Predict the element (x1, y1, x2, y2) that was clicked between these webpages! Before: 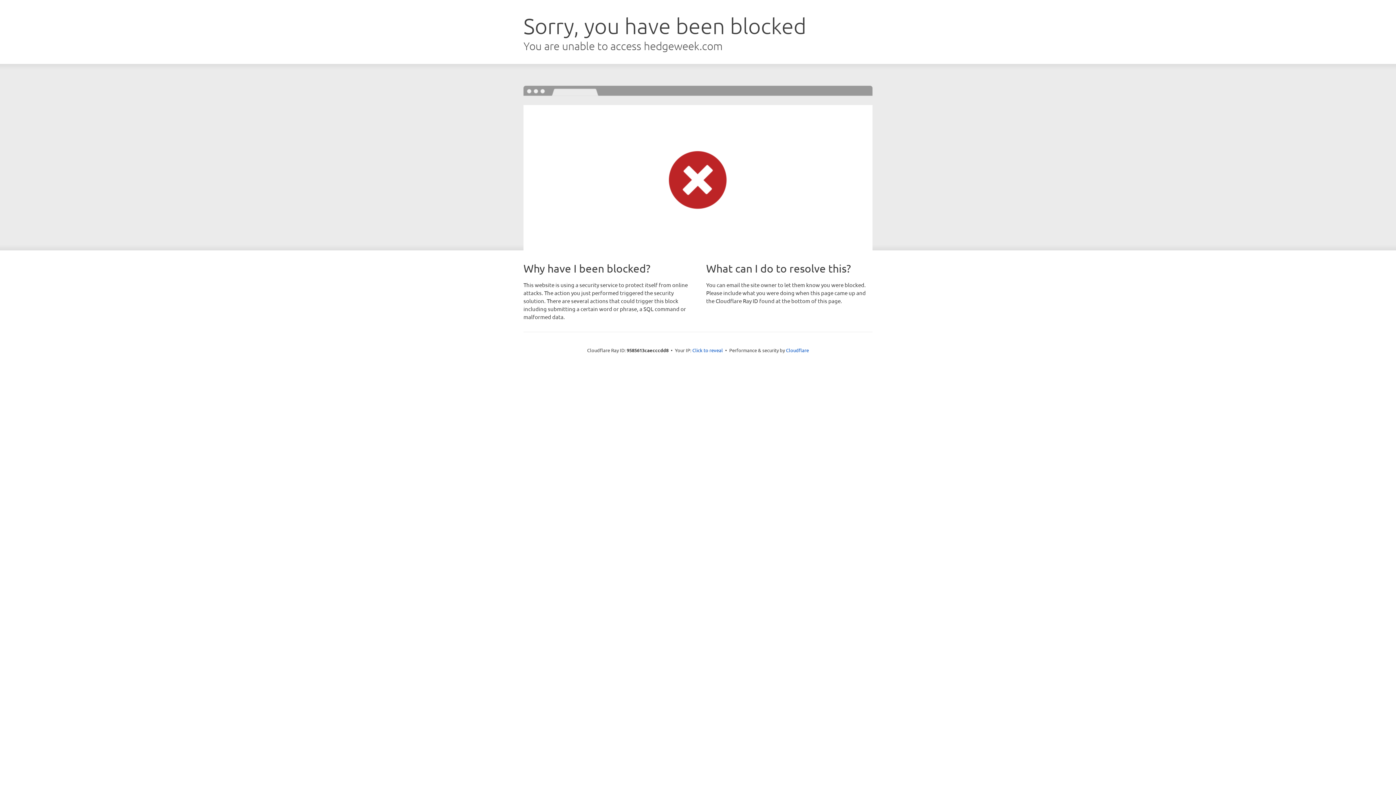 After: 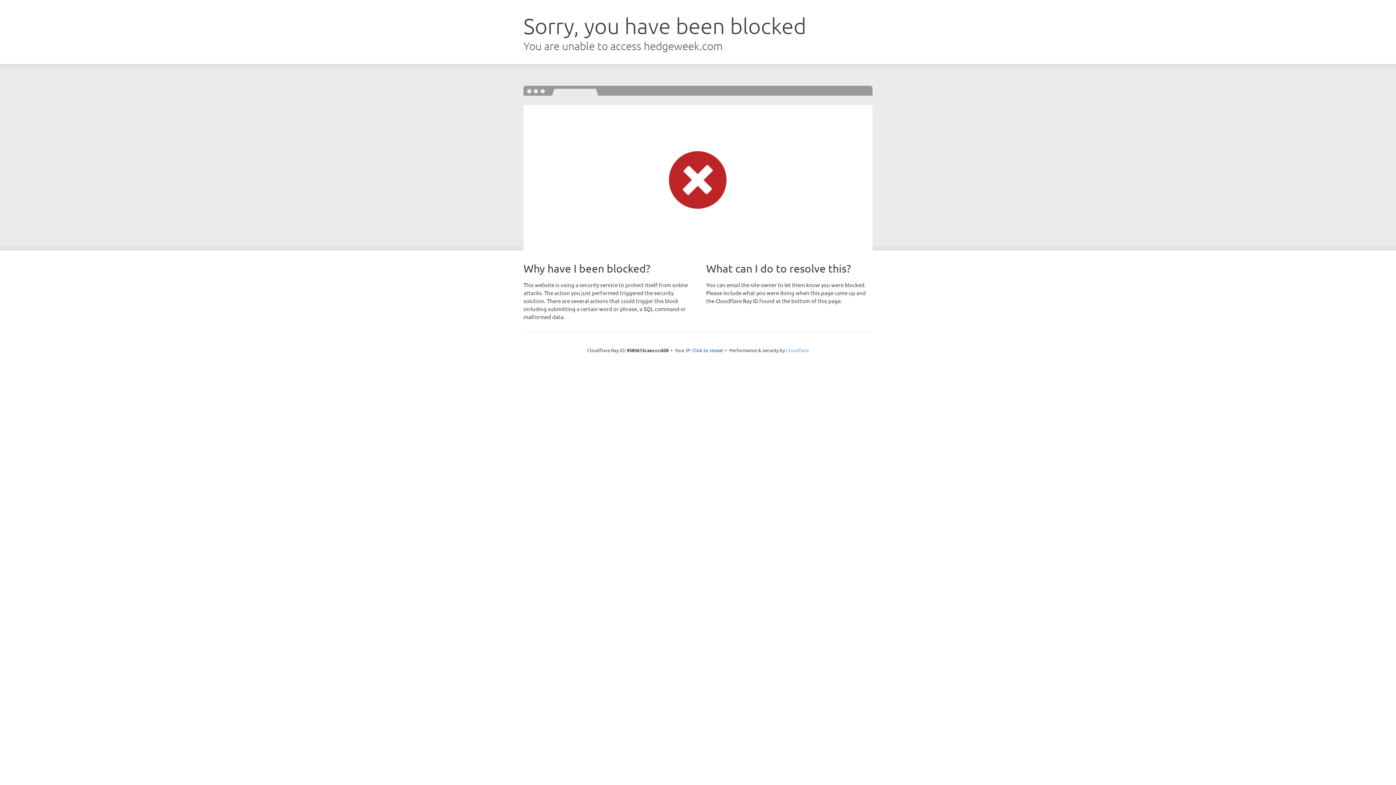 Action: label: Cloudflare bbox: (786, 347, 809, 353)